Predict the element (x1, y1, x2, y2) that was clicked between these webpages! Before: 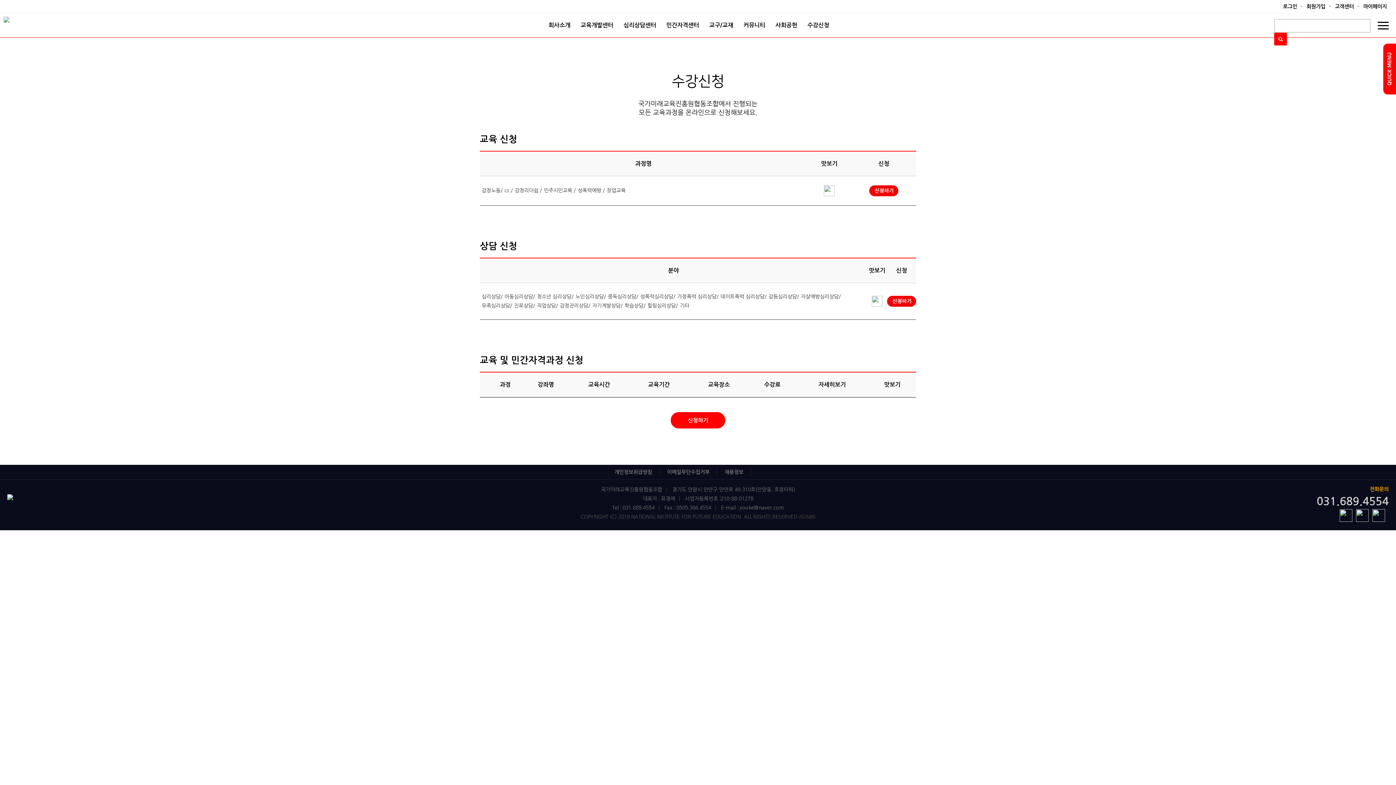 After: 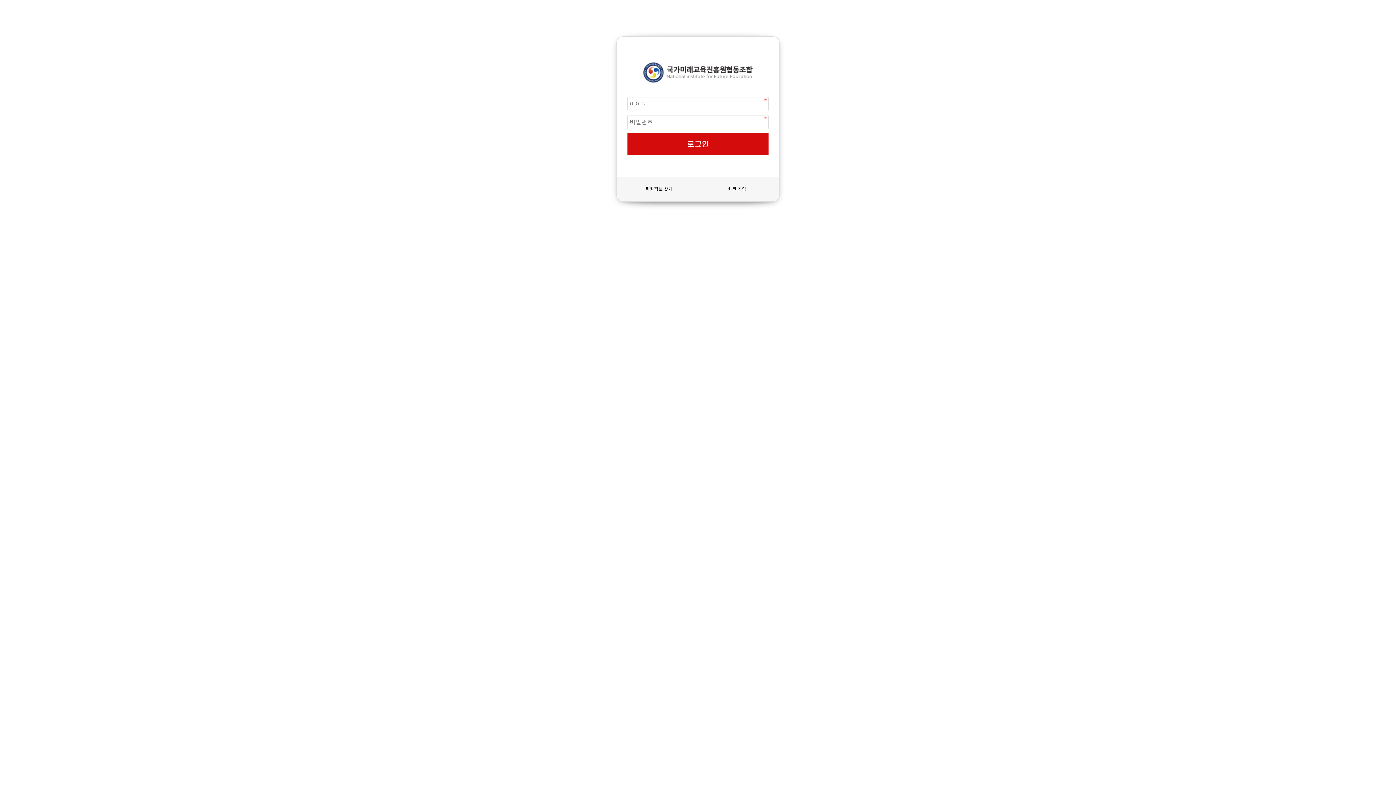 Action: bbox: (887, 296, 916, 301)